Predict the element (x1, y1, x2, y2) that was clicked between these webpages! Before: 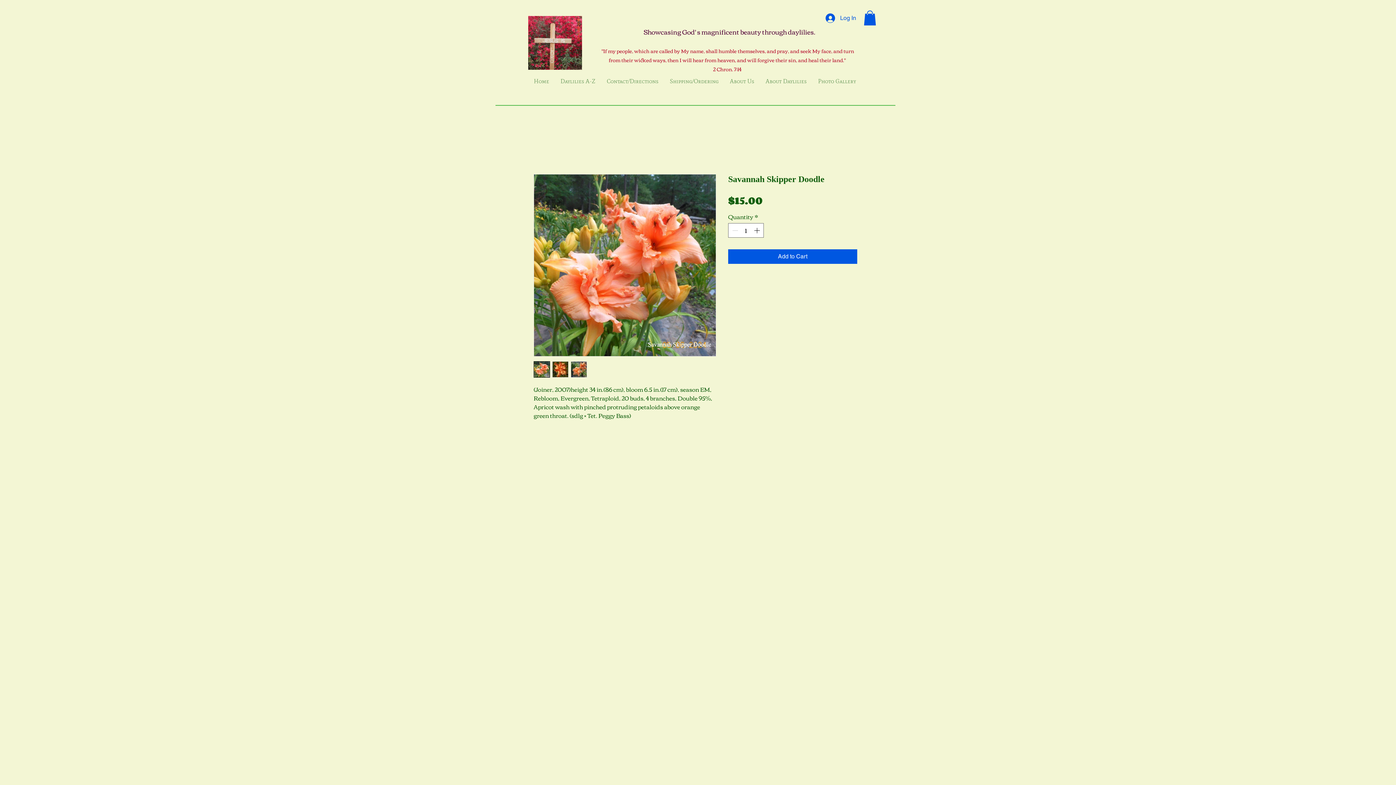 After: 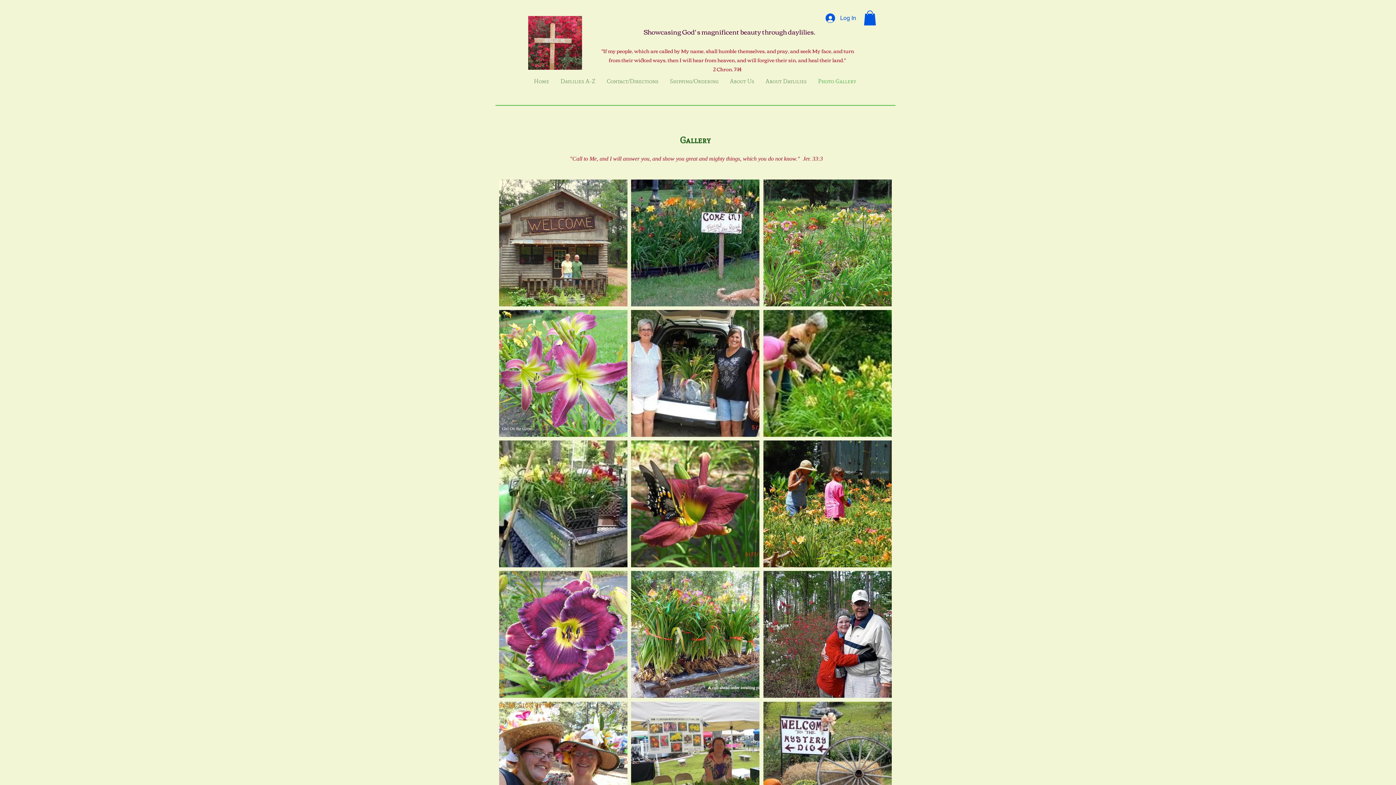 Action: bbox: (812, 77, 861, 85) label: Photo Gallery